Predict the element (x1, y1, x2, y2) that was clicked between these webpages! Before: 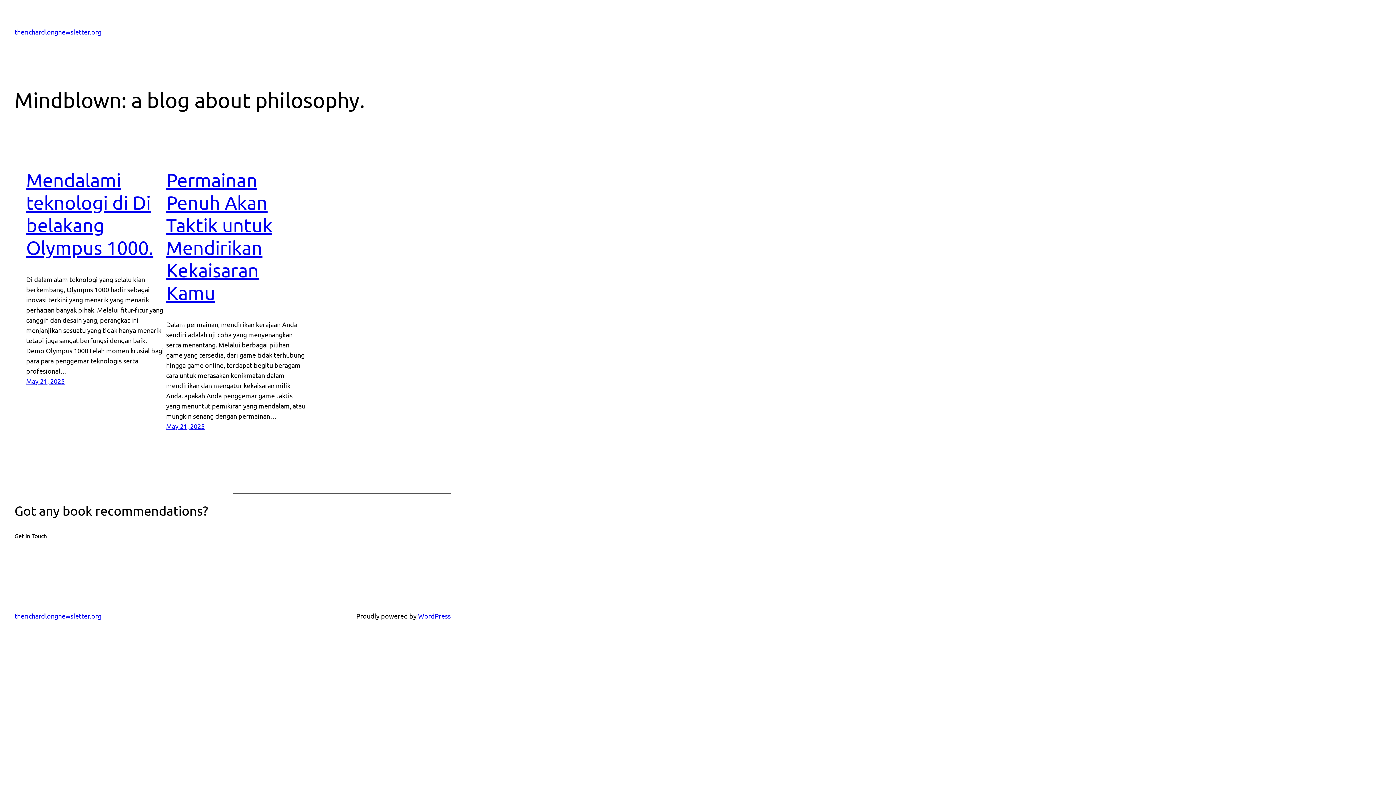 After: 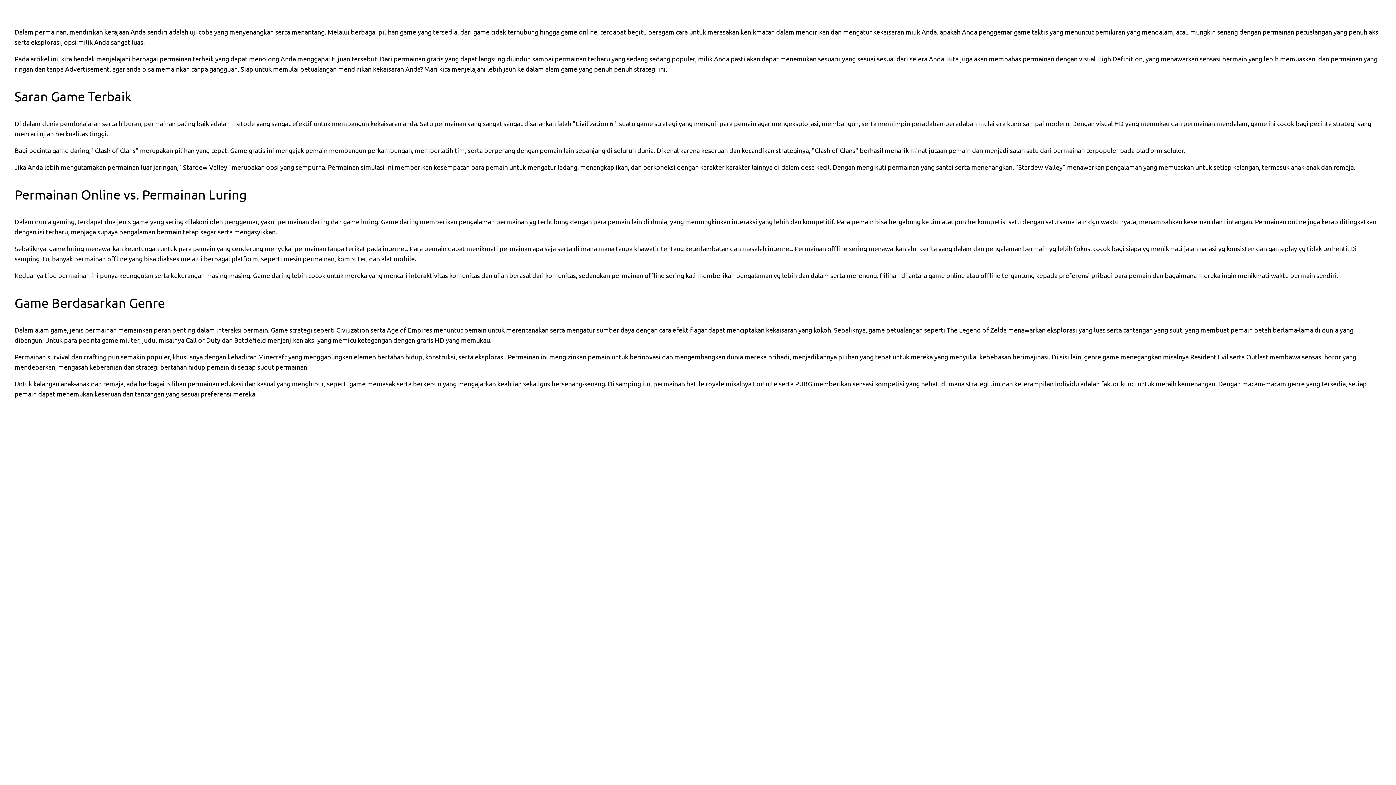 Action: label: May 21, 2025 bbox: (166, 422, 204, 430)